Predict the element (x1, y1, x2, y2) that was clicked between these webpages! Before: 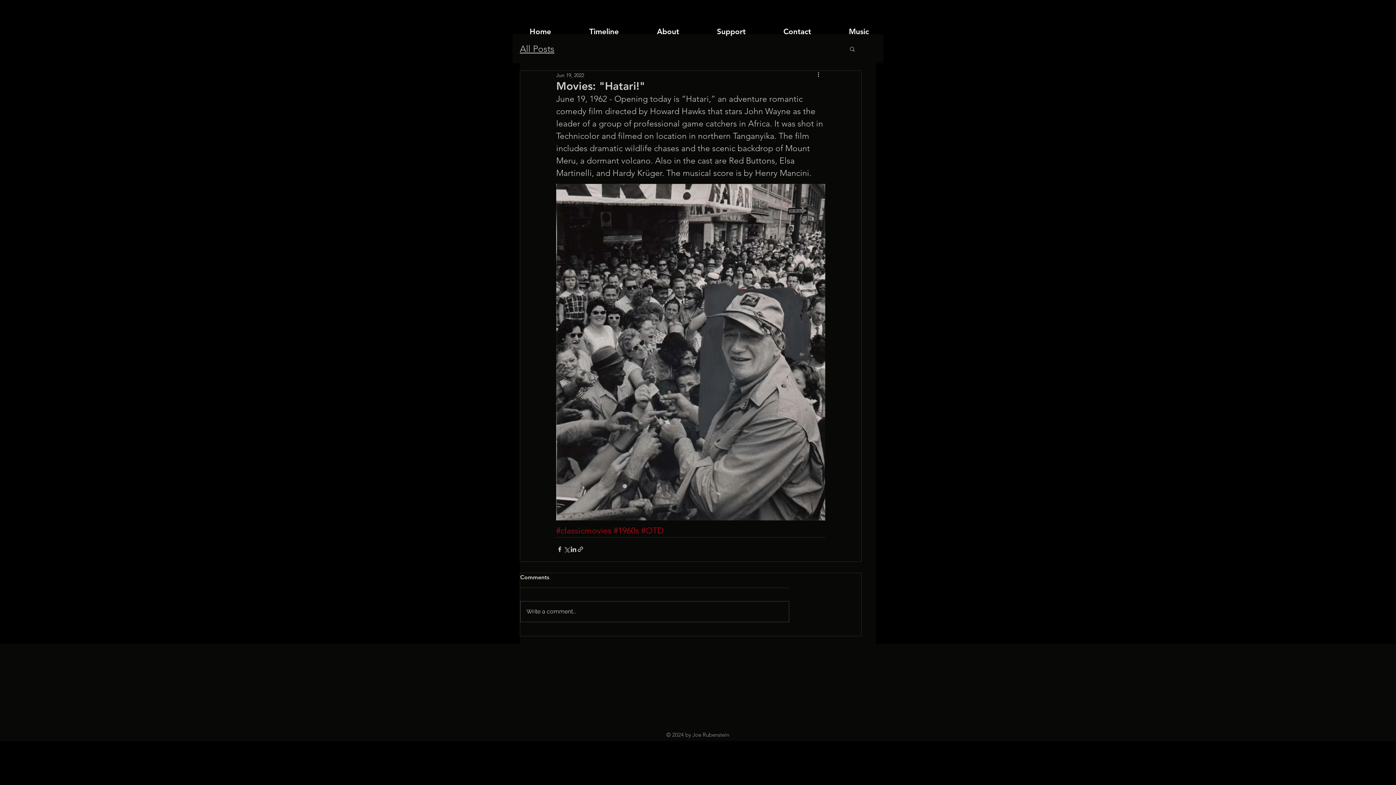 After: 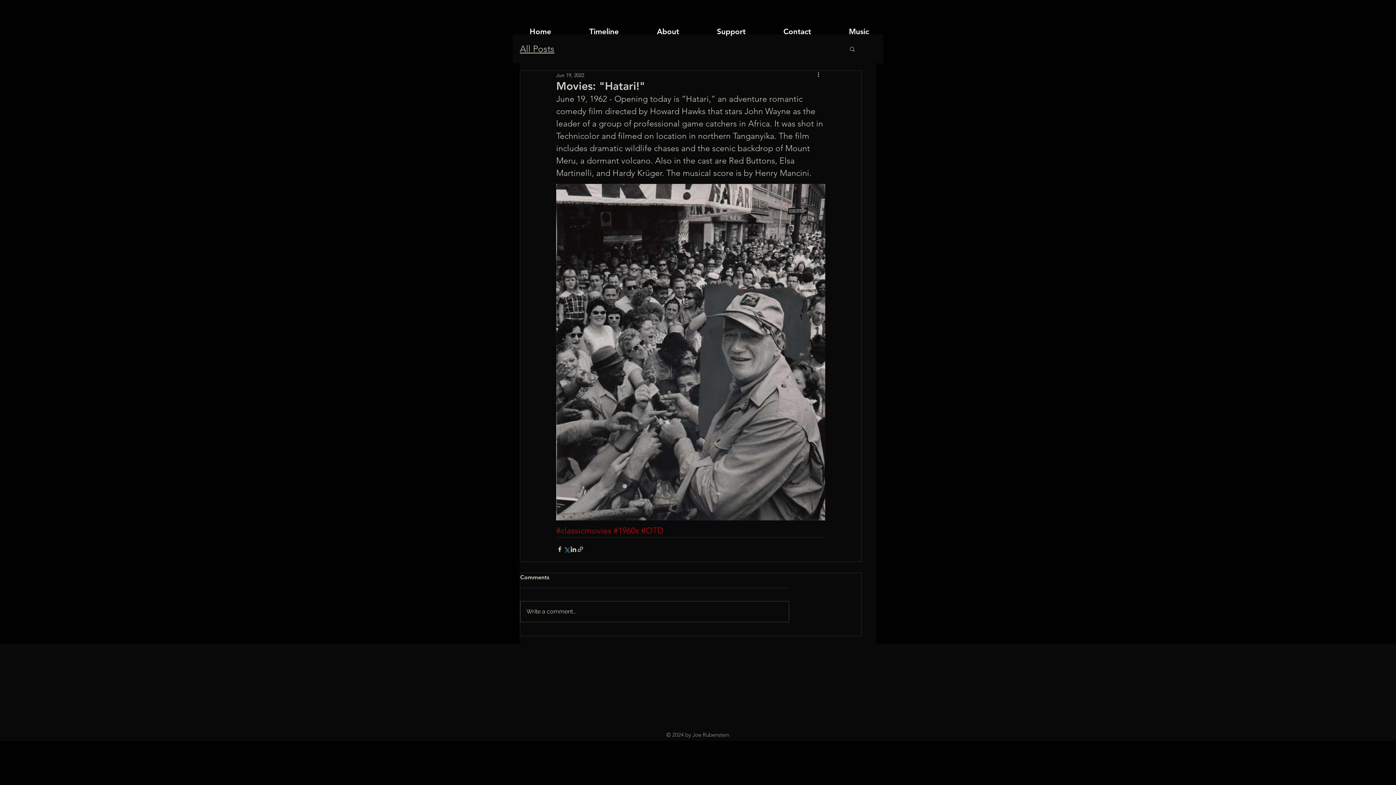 Action: label: Share via X (Twitter) bbox: (563, 546, 570, 553)